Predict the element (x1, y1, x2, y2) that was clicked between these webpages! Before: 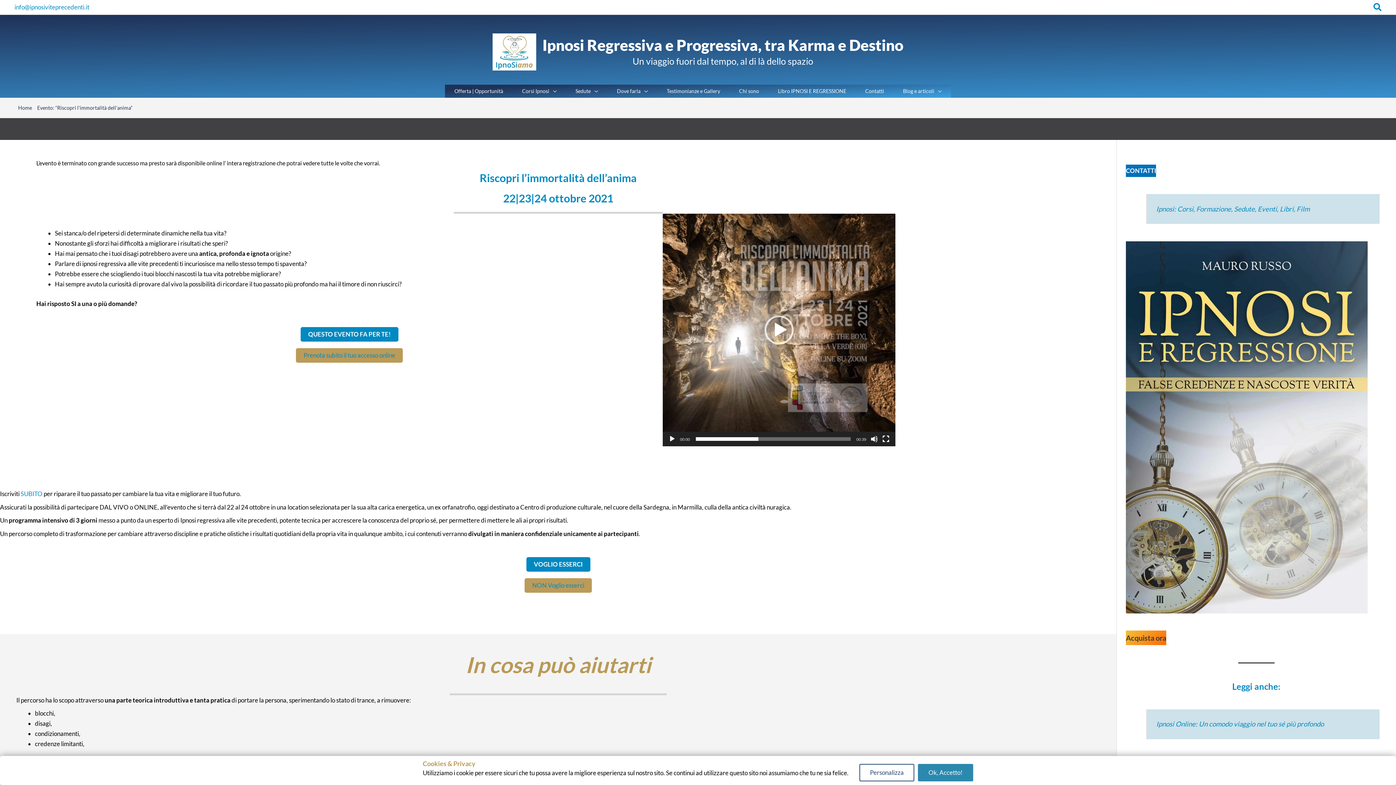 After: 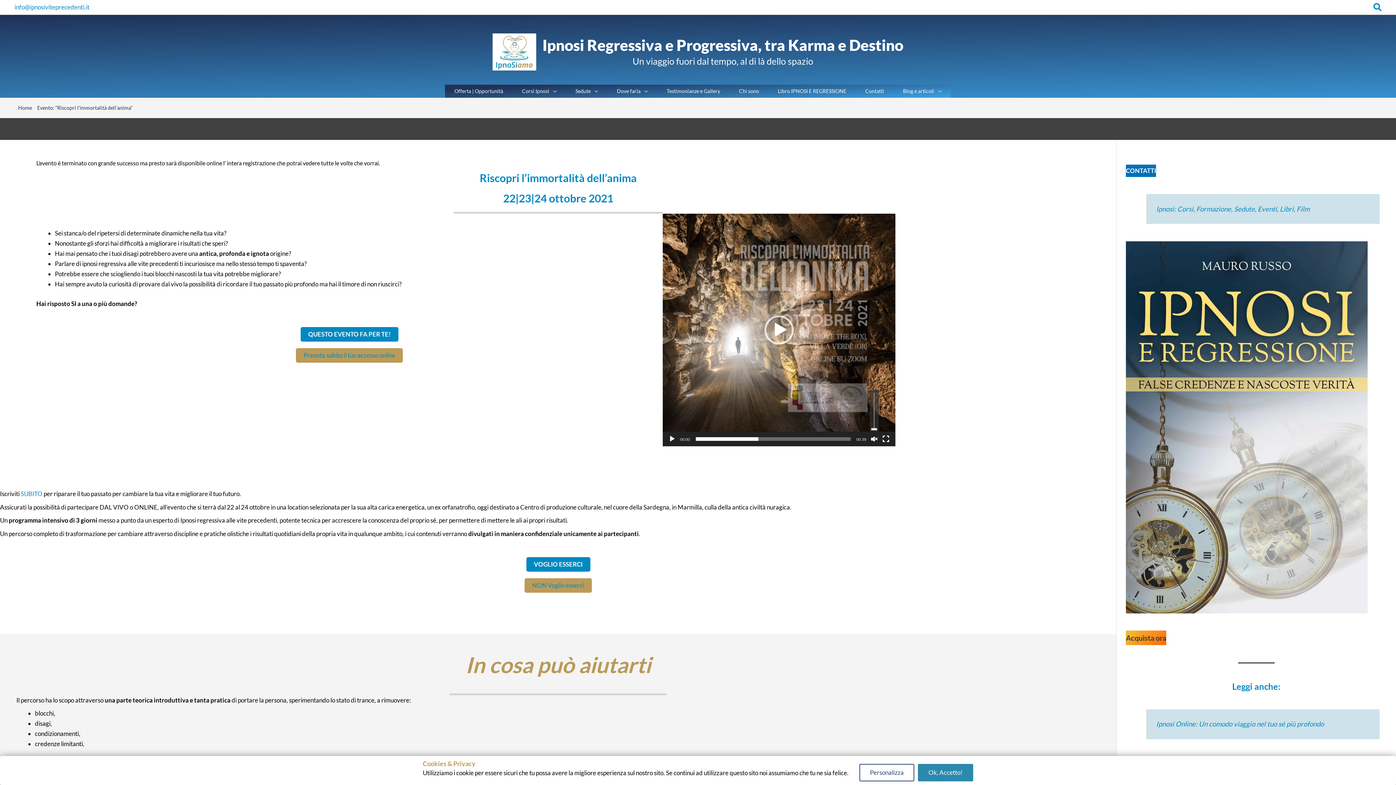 Action: bbox: (870, 435, 878, 442) label: Muto